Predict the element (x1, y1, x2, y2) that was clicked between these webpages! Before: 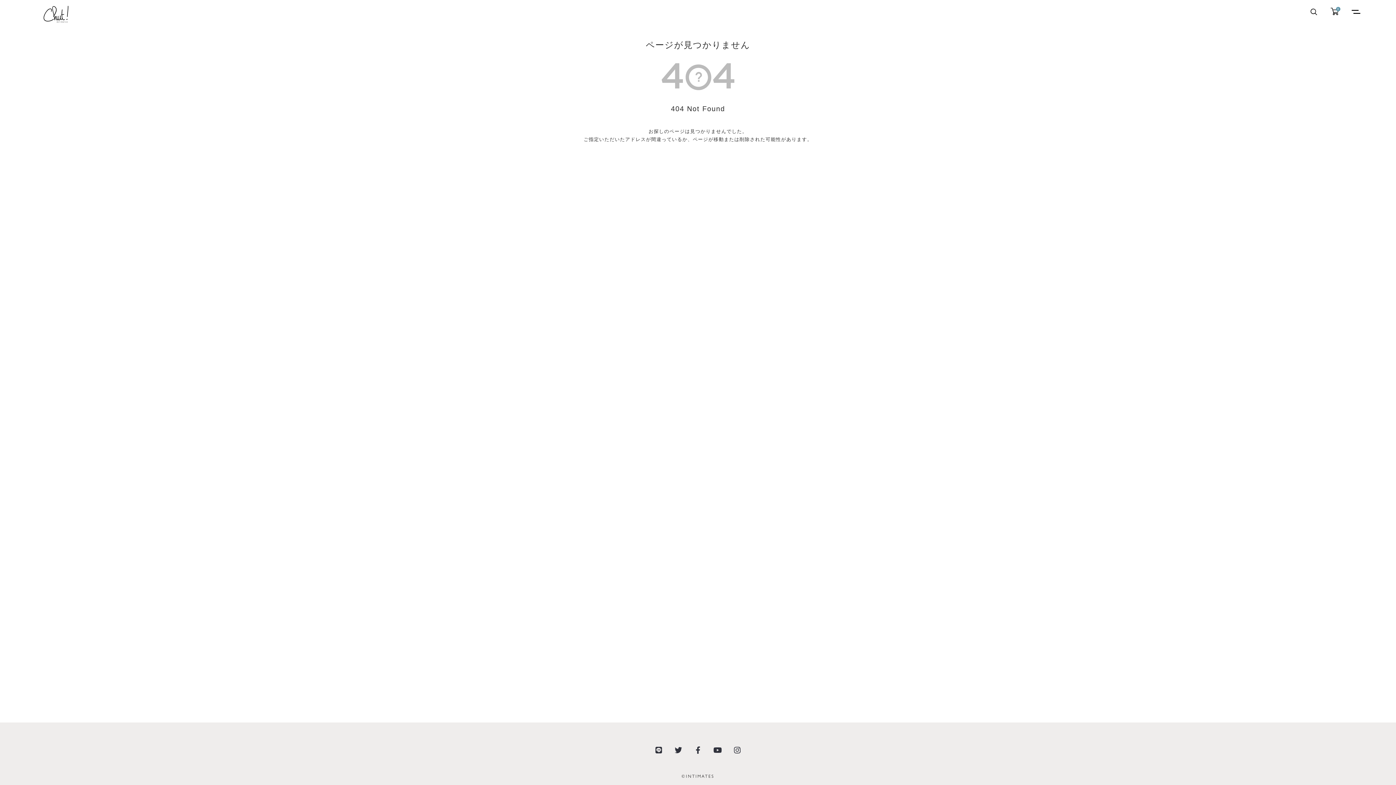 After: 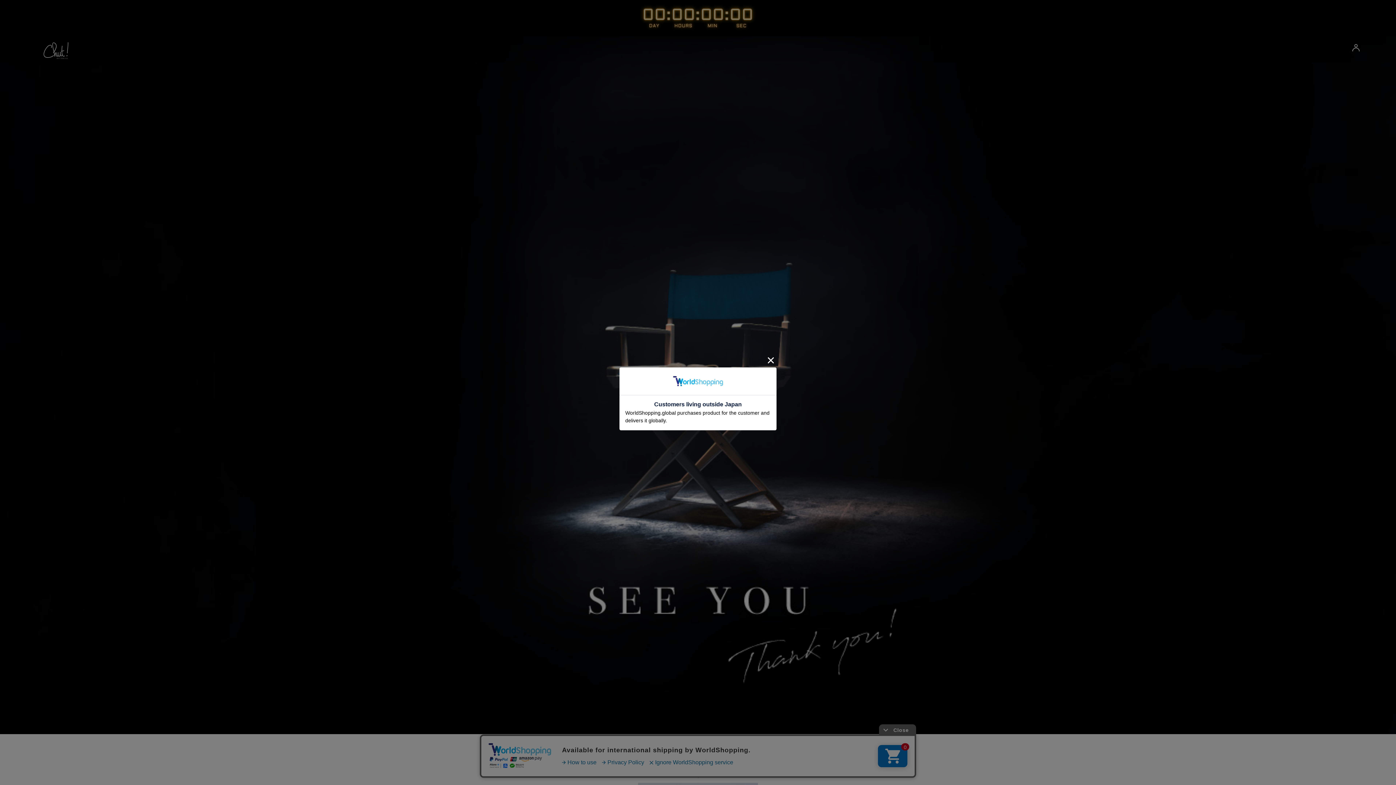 Action: bbox: (43, 7, 68, 18)